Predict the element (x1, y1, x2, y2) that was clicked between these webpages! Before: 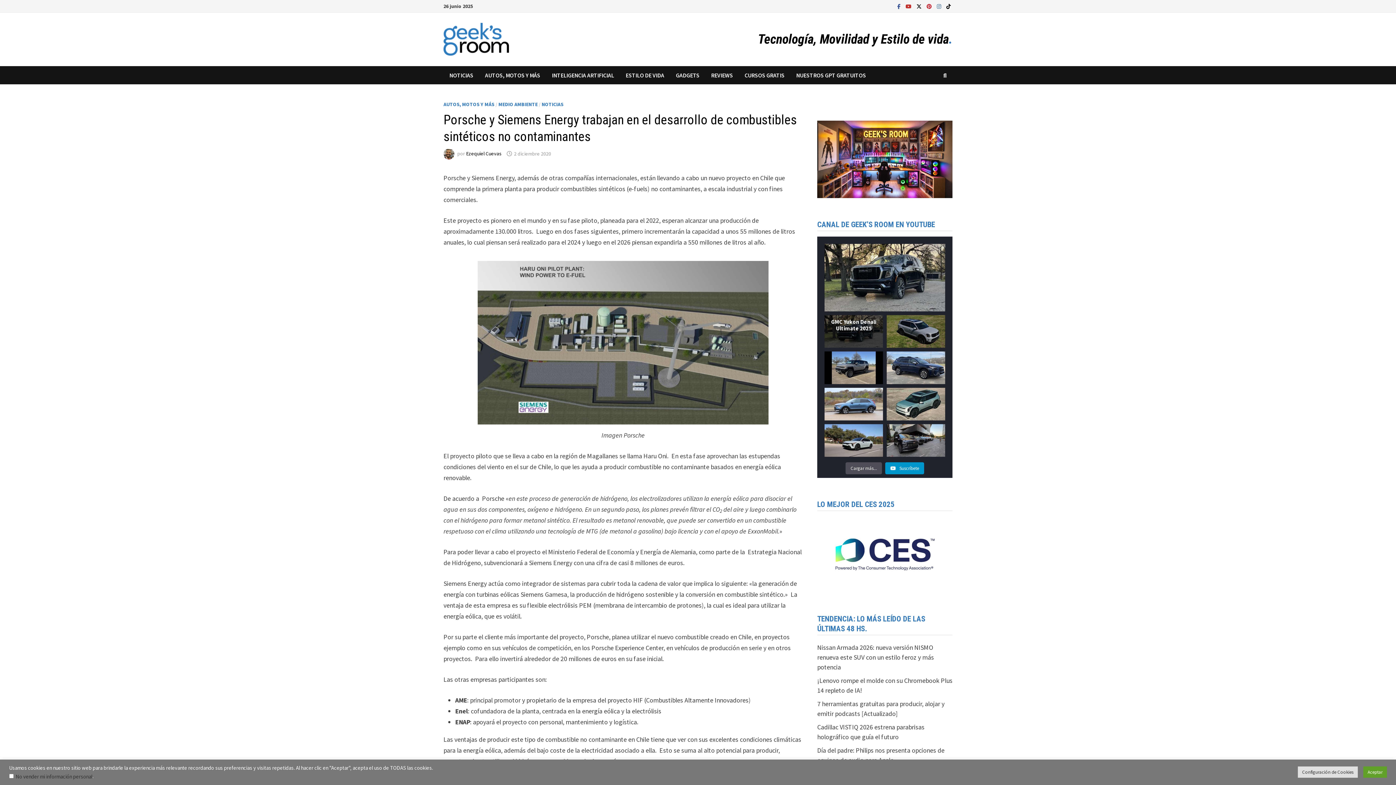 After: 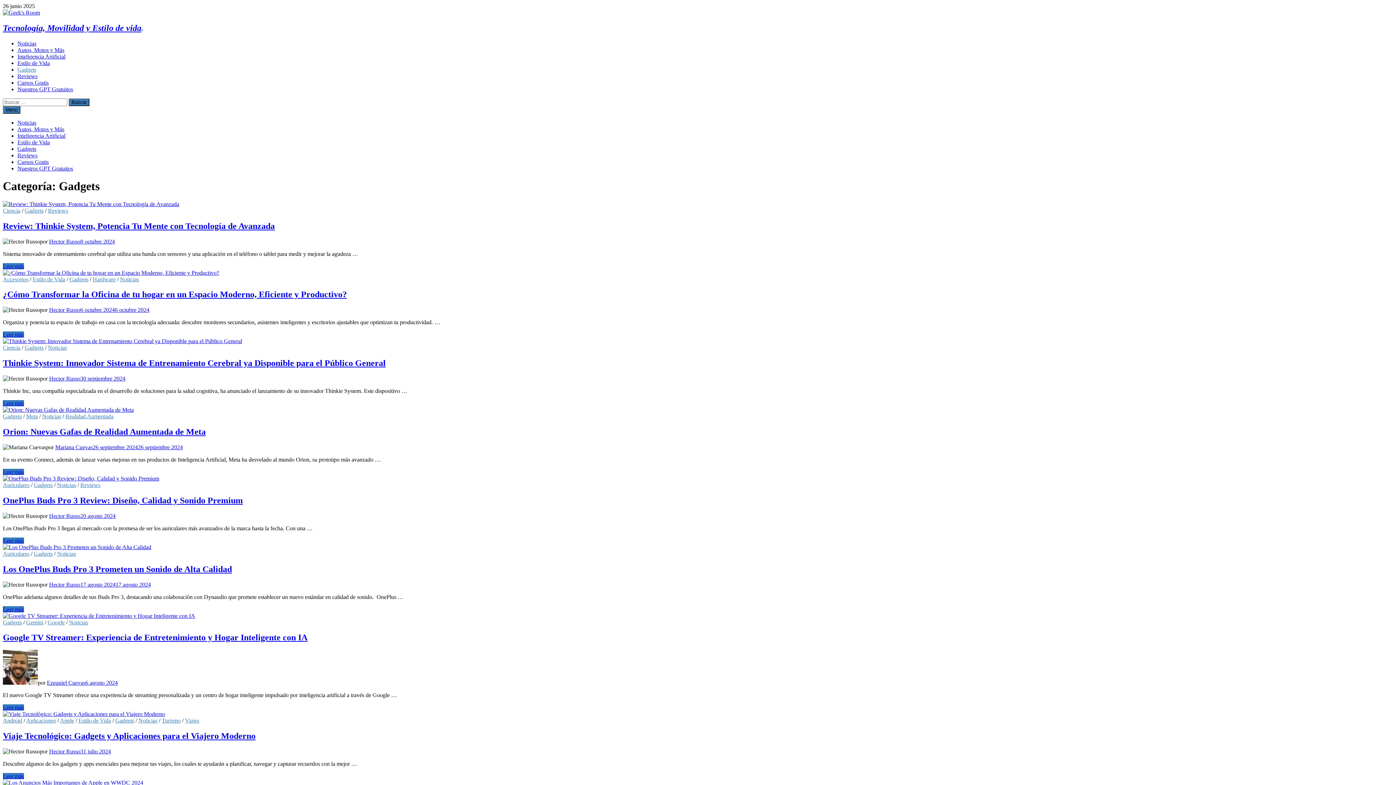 Action: bbox: (670, 66, 705, 84) label: GADGETS